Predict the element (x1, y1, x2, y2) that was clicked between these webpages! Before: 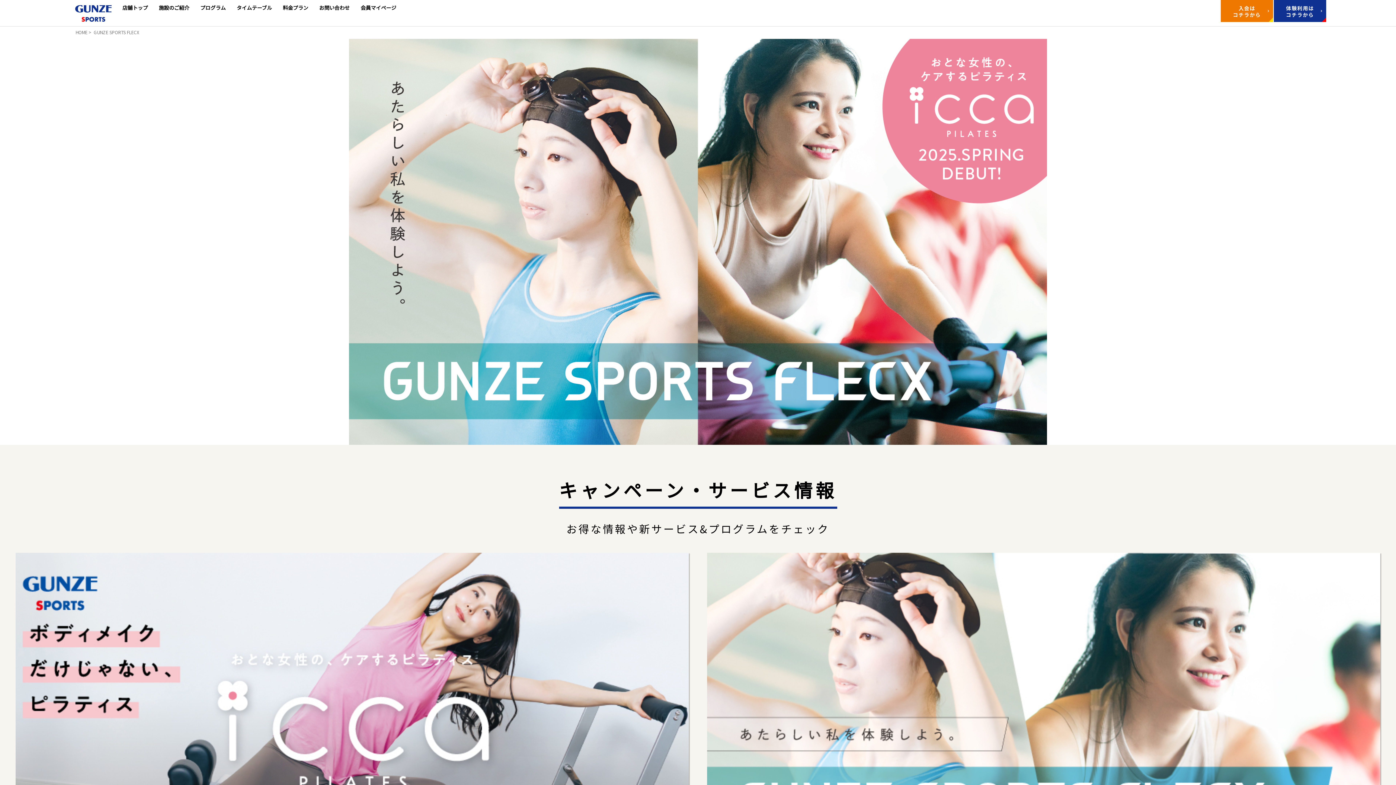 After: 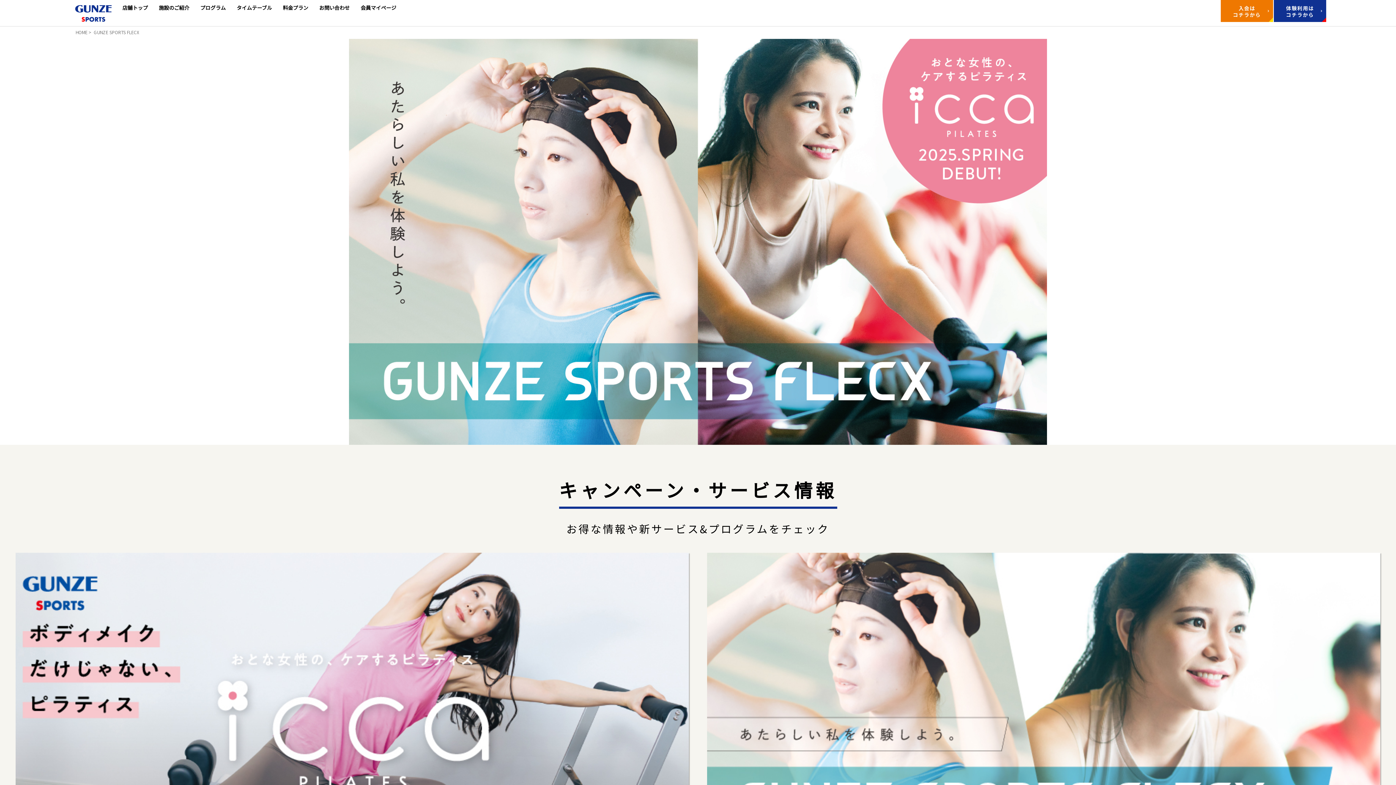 Action: label: 店舗トップ bbox: (117, 0, 153, 15)